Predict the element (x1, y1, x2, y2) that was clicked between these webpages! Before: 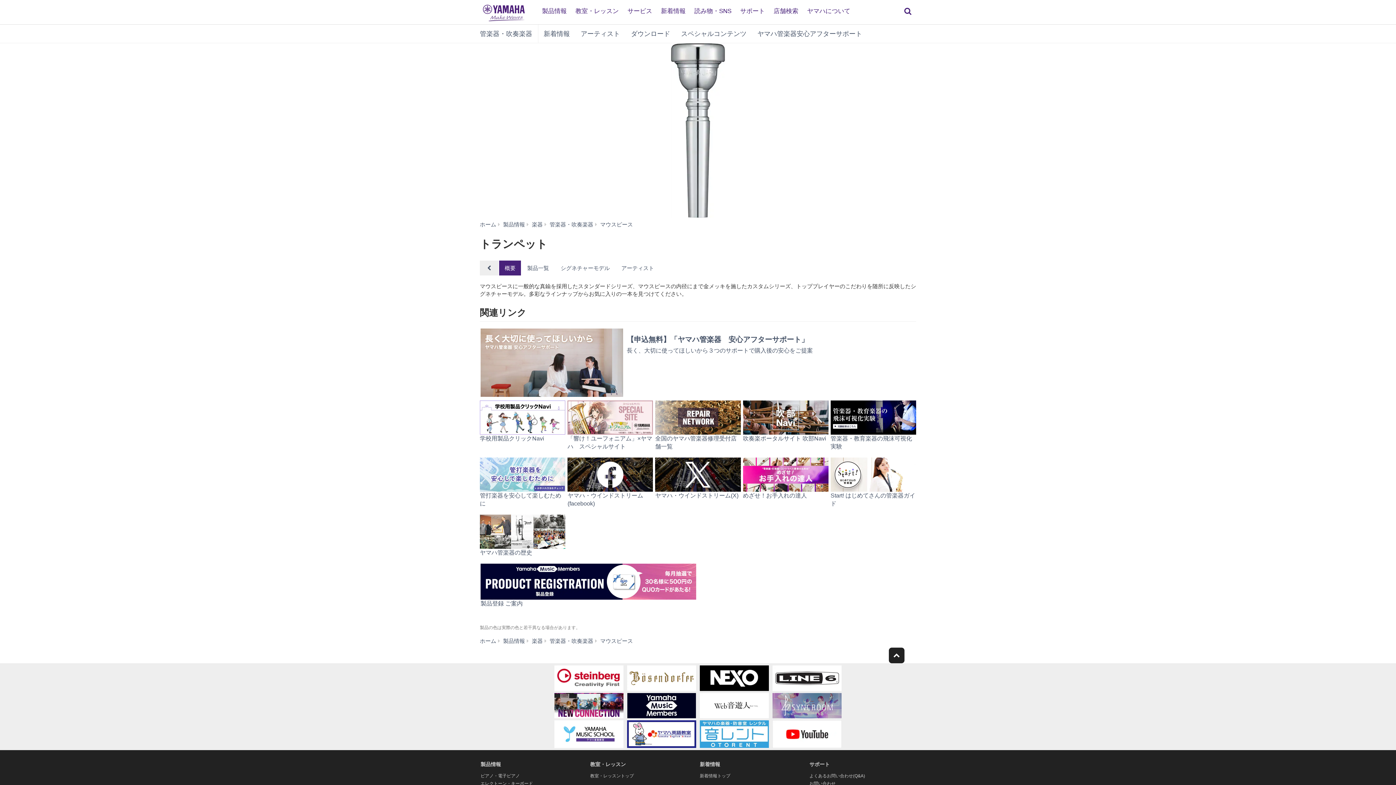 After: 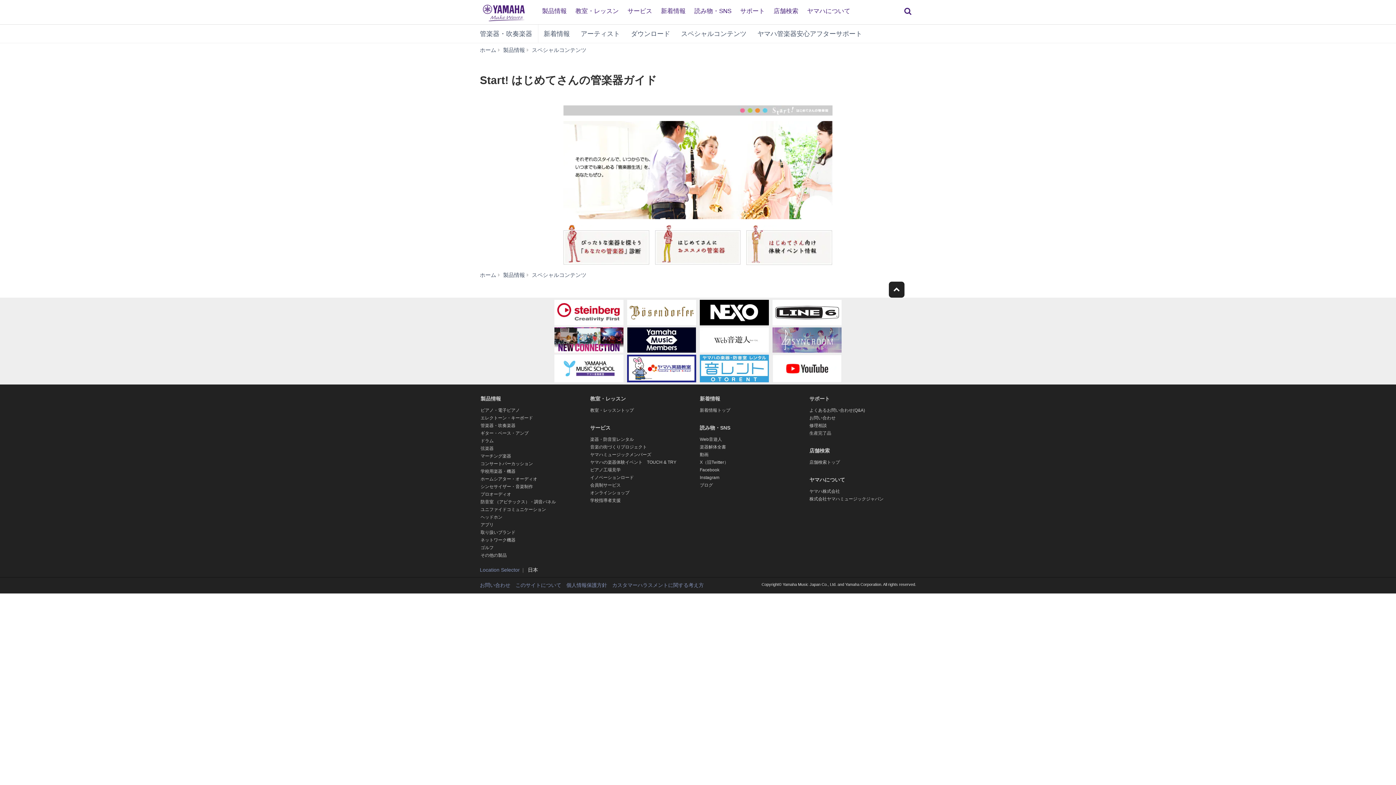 Action: bbox: (830, 457, 916, 507) label: Start! はじめてさんの管楽器ガイド